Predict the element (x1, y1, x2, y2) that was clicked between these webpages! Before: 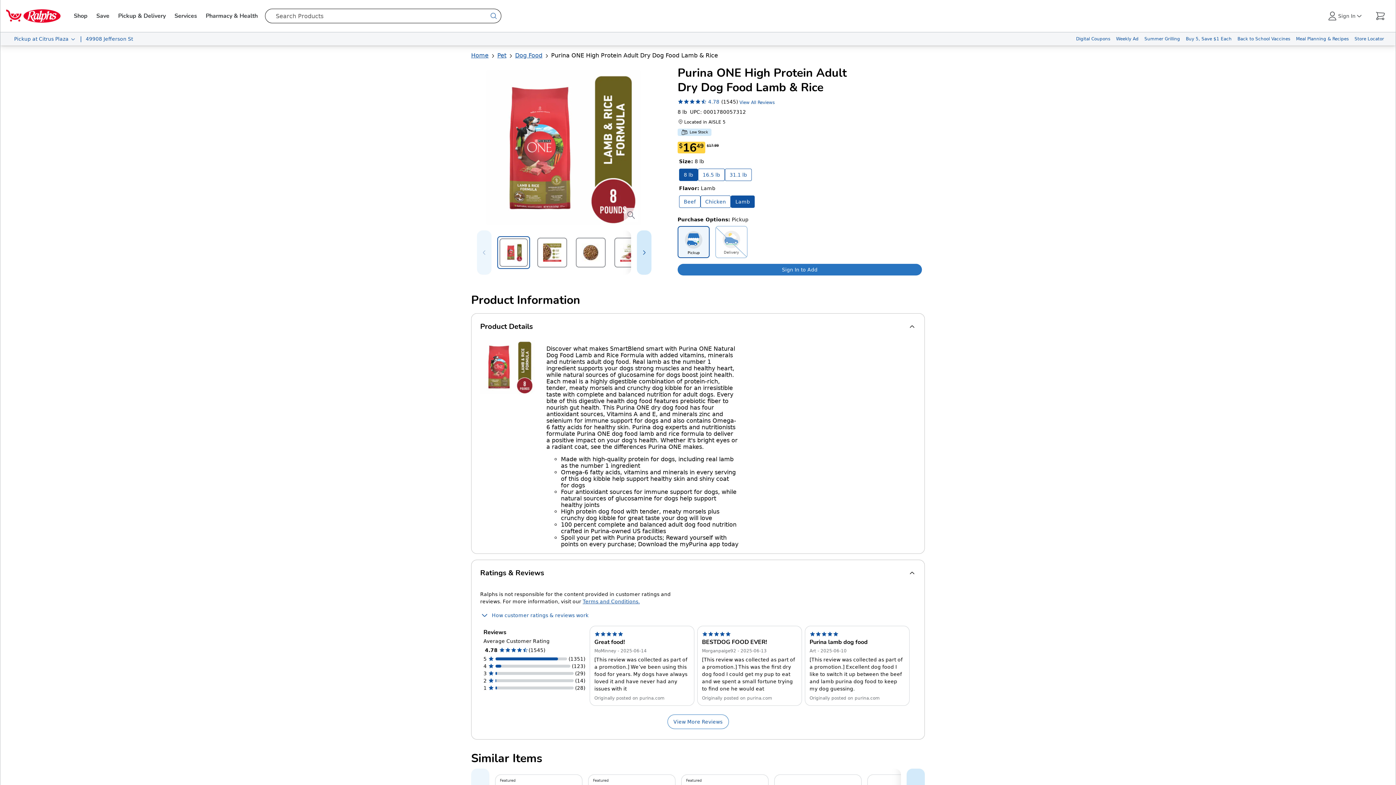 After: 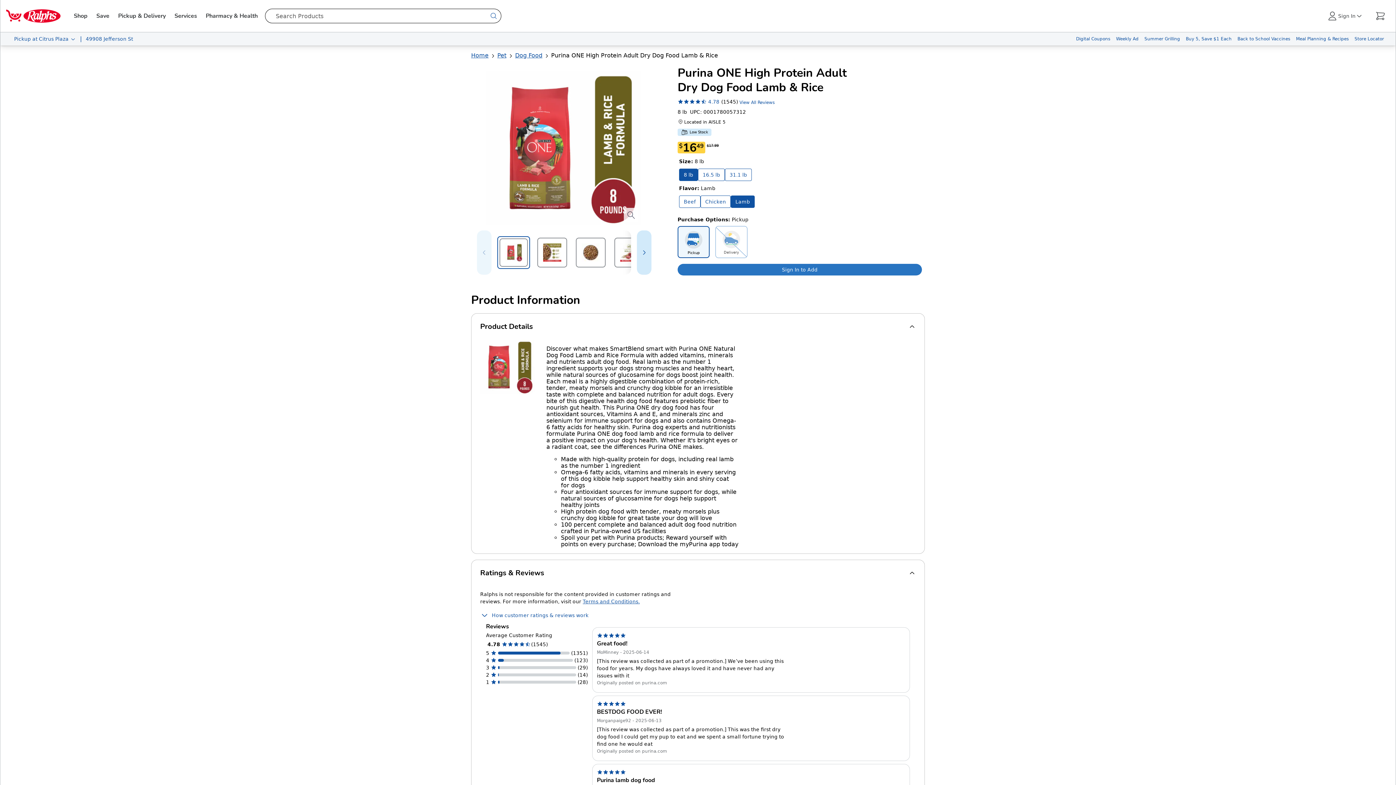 Action: bbox: (667, 714, 728, 729) label: View More Reviews